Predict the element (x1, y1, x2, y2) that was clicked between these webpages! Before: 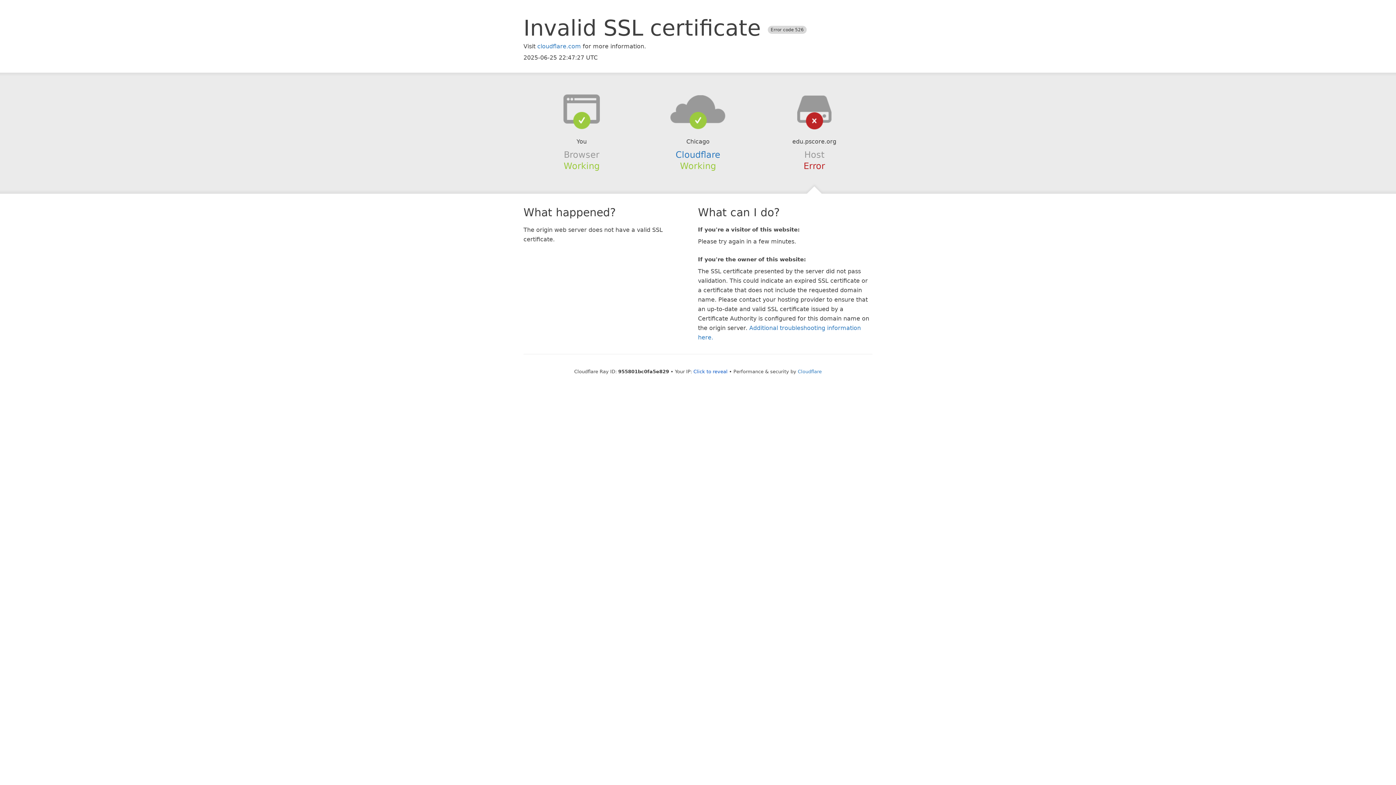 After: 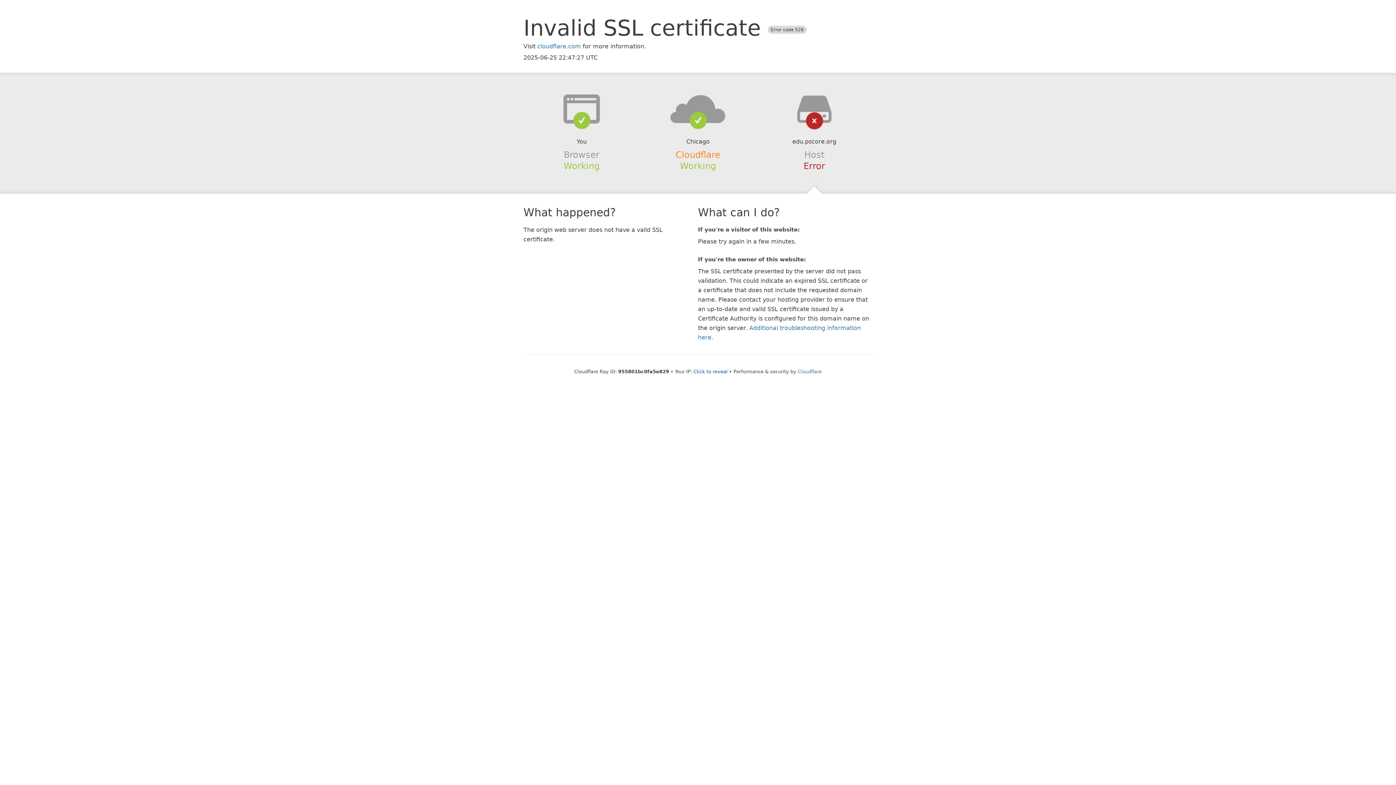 Action: bbox: (675, 149, 720, 159) label: Cloudflare